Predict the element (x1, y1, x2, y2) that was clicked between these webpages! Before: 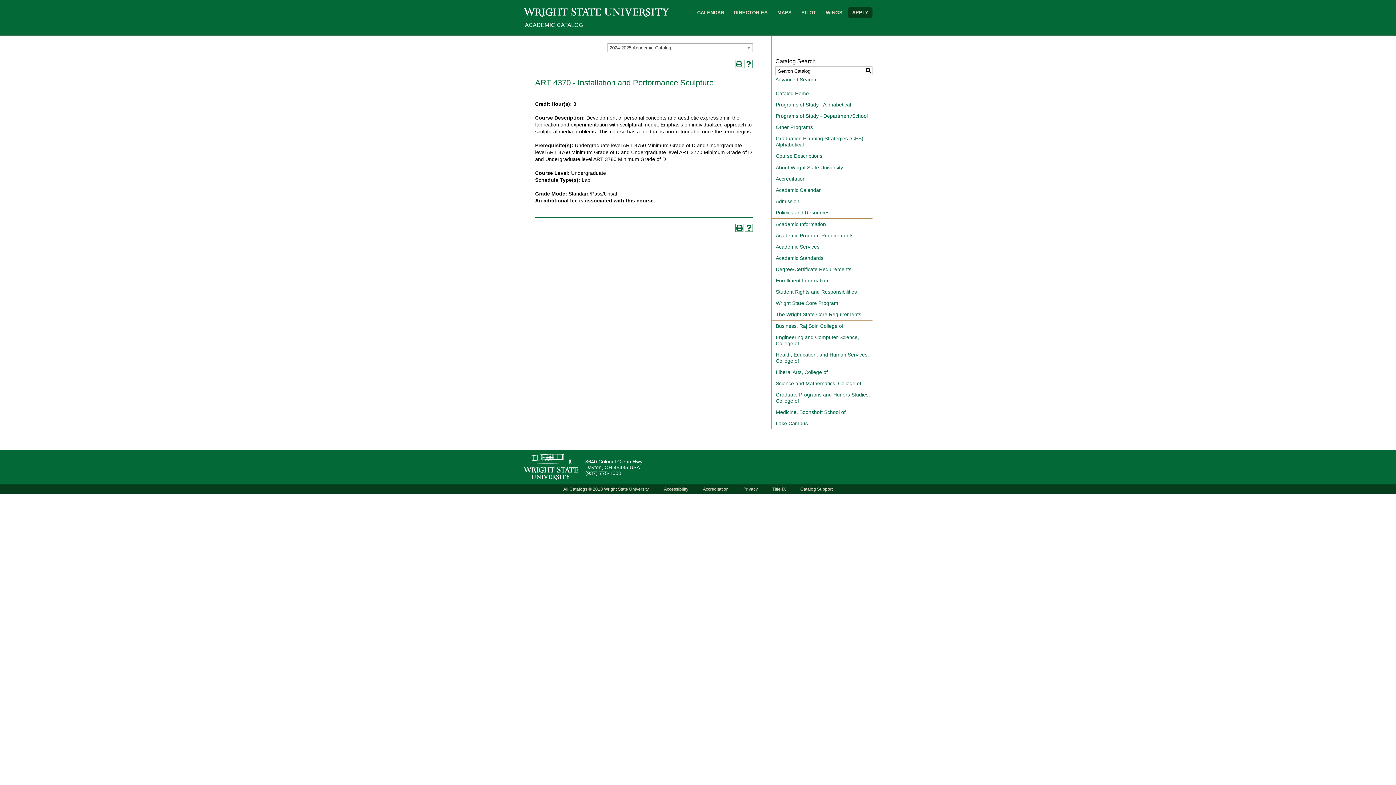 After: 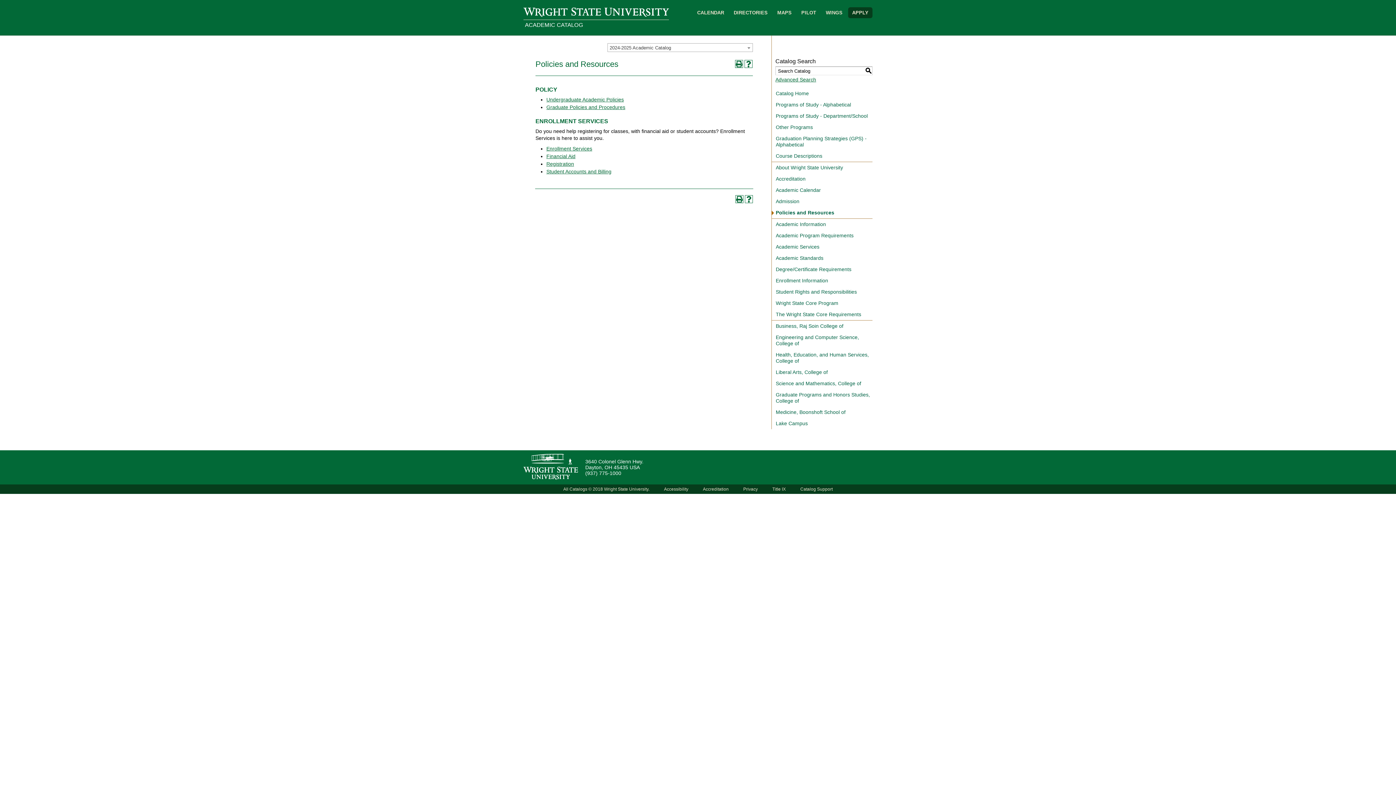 Action: bbox: (772, 207, 872, 218) label: Policies and Resources